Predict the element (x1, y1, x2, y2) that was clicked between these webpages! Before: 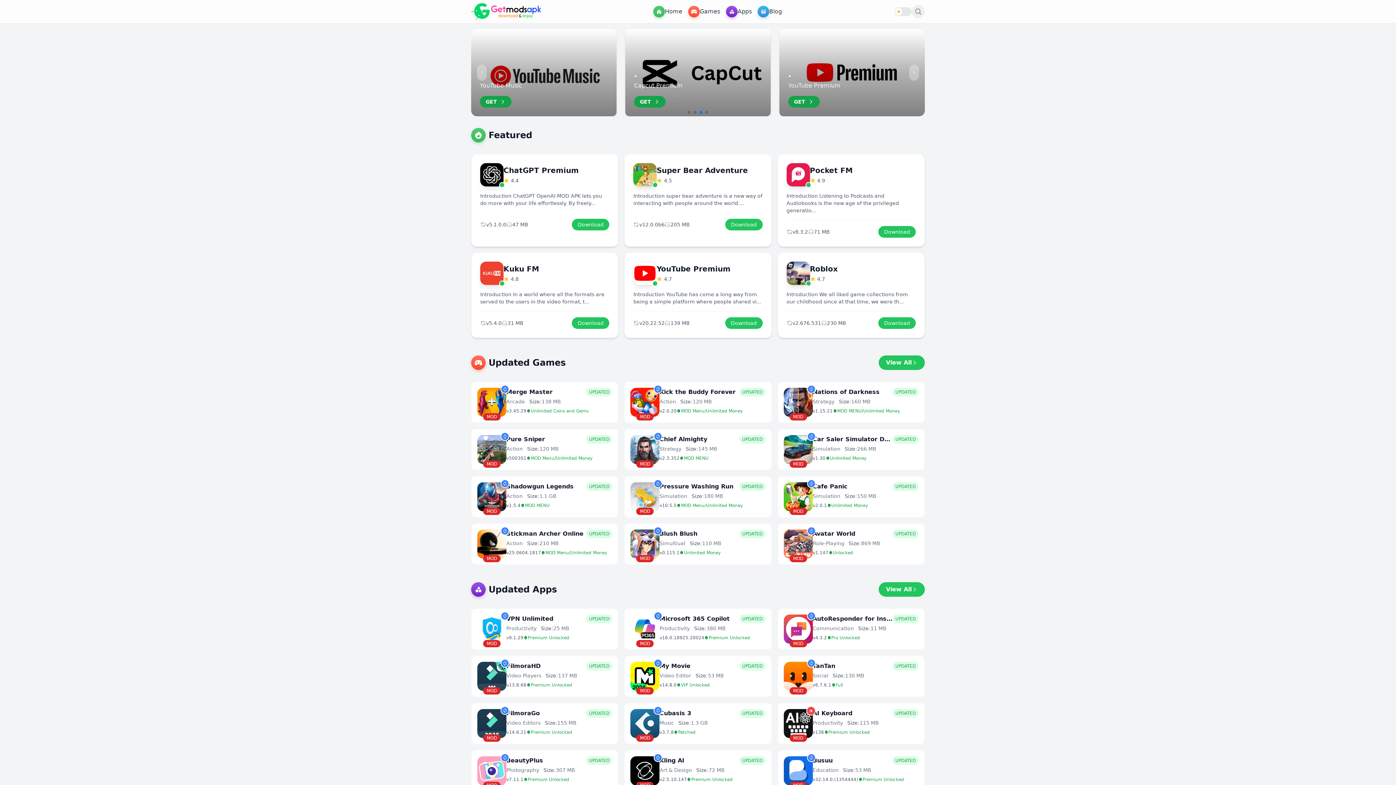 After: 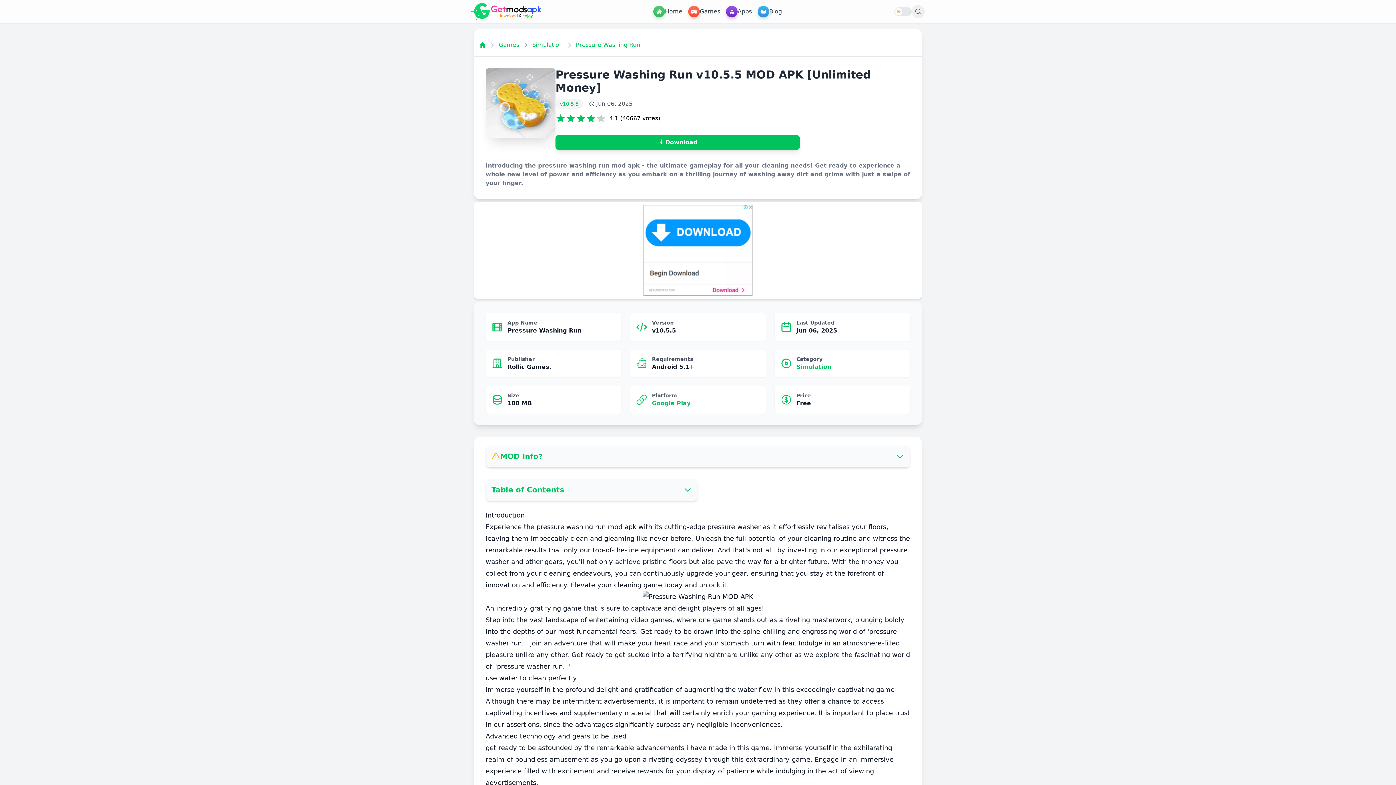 Action: bbox: (624, 476, 771, 517) label: MOD
Pressure Washing Run
UPDATED
Simulation
Size:
180 MB
v10.5.5
MOD Menu/Unlimited Money